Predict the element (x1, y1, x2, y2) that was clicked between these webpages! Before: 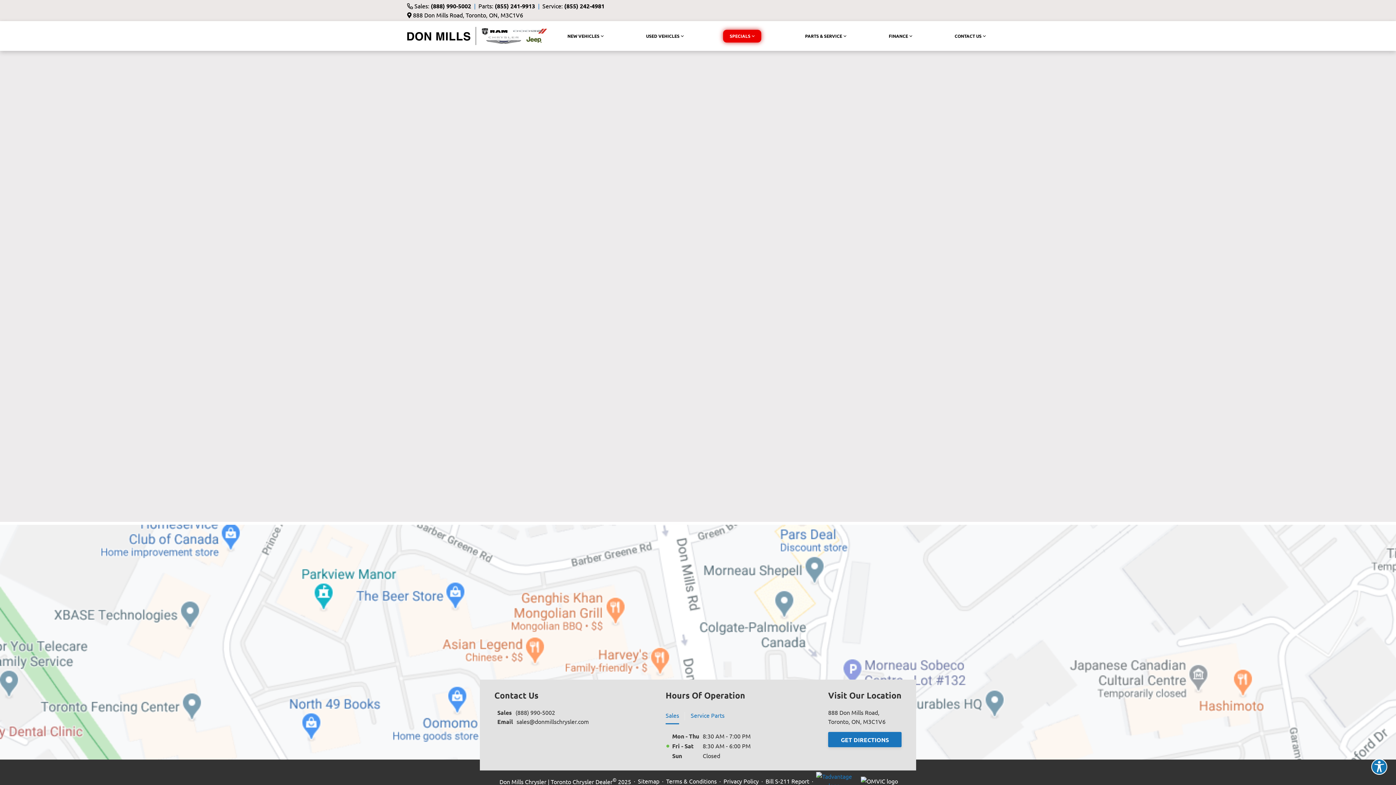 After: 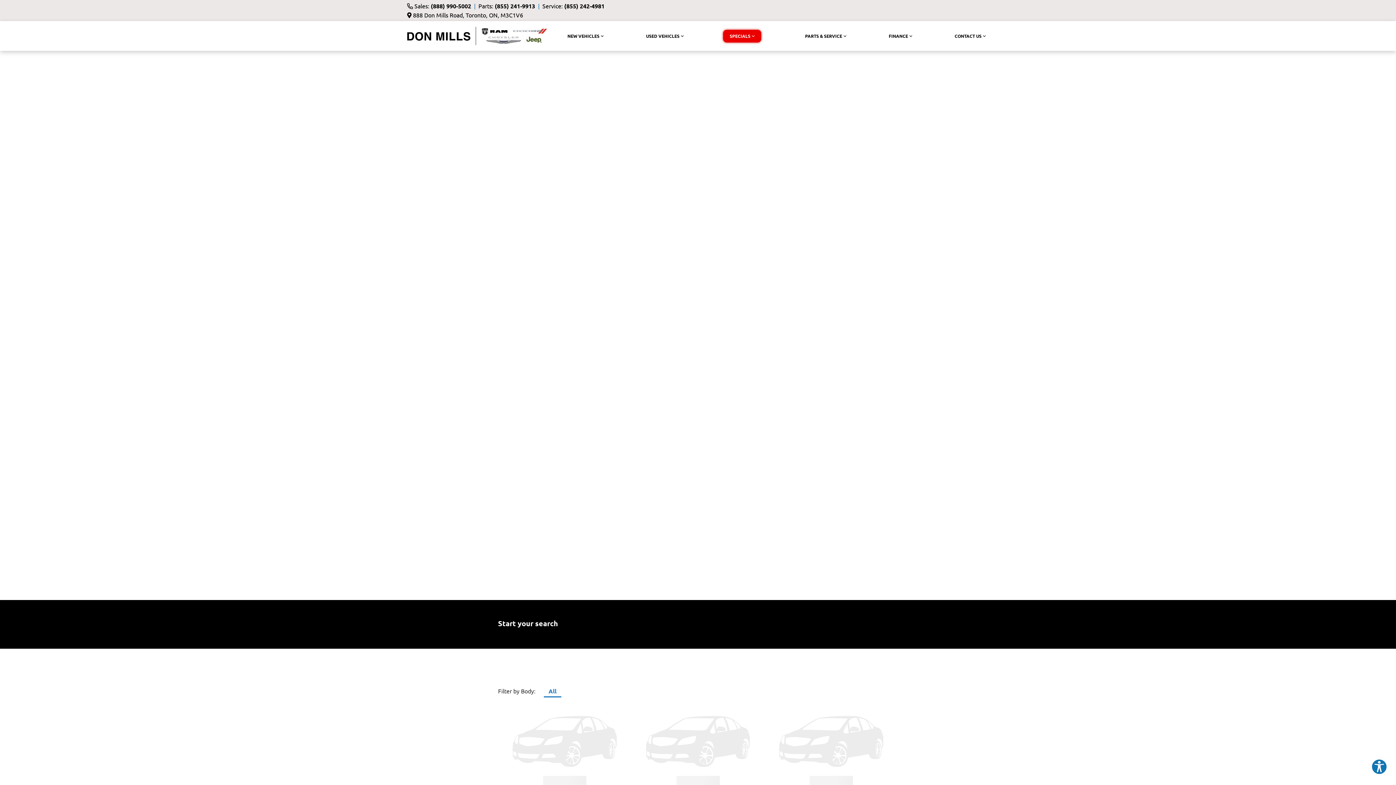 Action: bbox: (407, 26, 547, 45)